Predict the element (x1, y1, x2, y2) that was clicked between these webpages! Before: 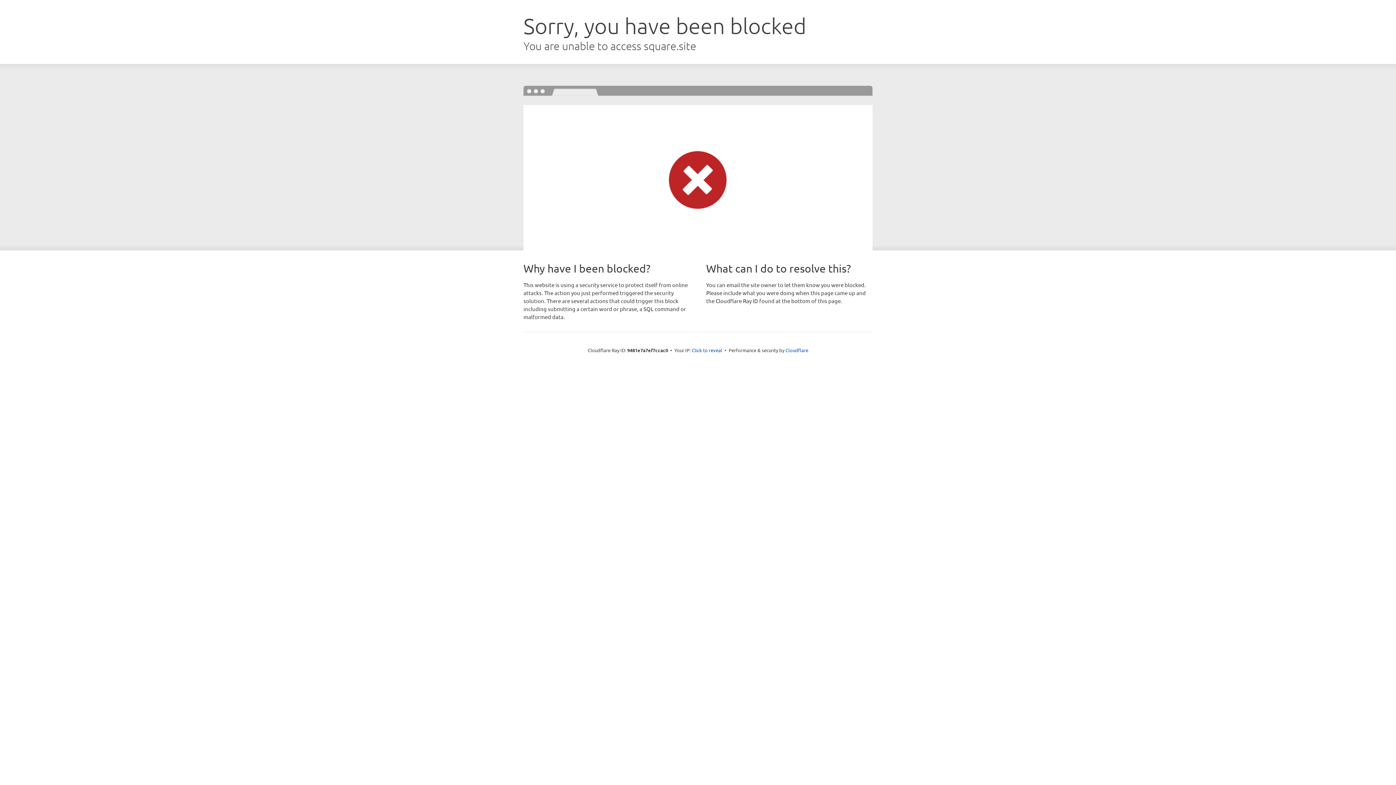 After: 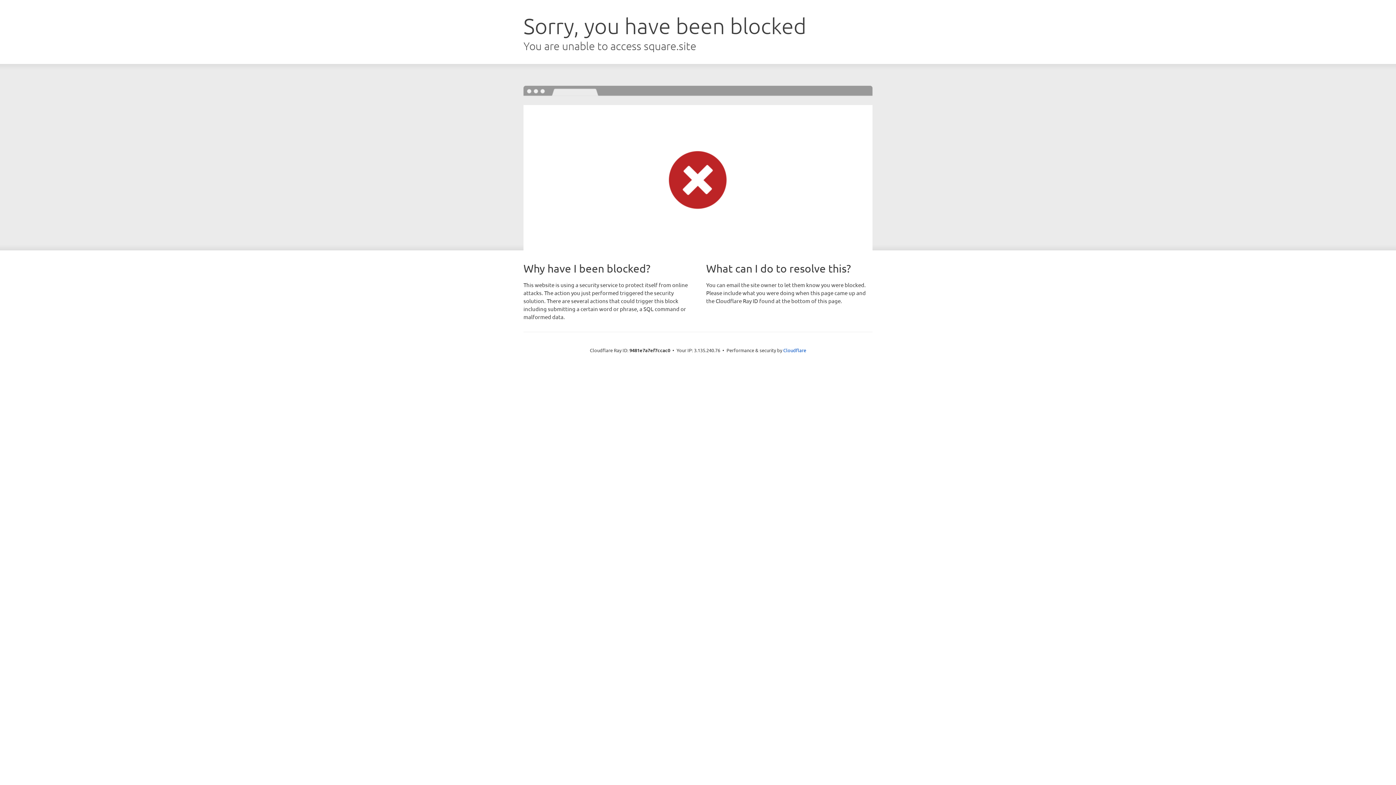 Action: label: Click to reveal bbox: (692, 346, 722, 353)